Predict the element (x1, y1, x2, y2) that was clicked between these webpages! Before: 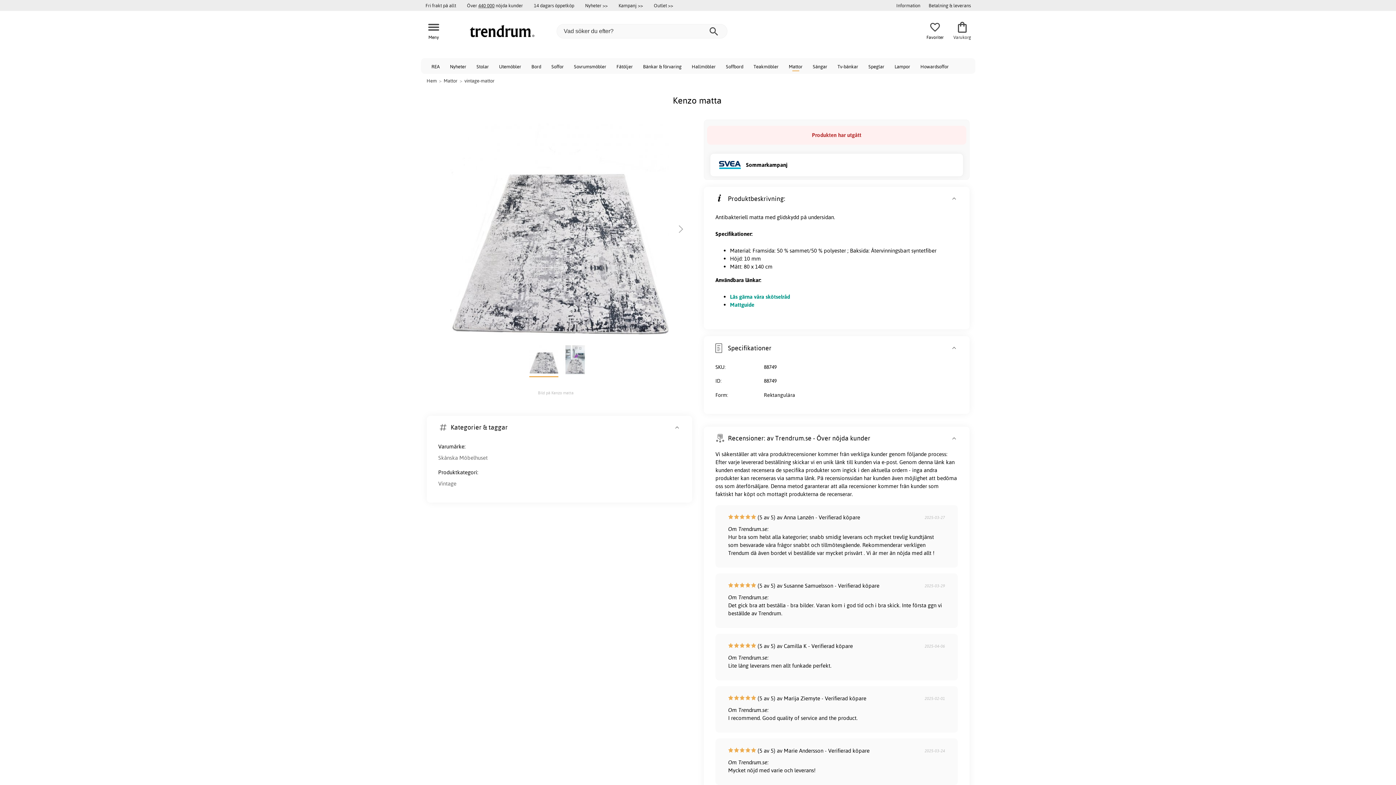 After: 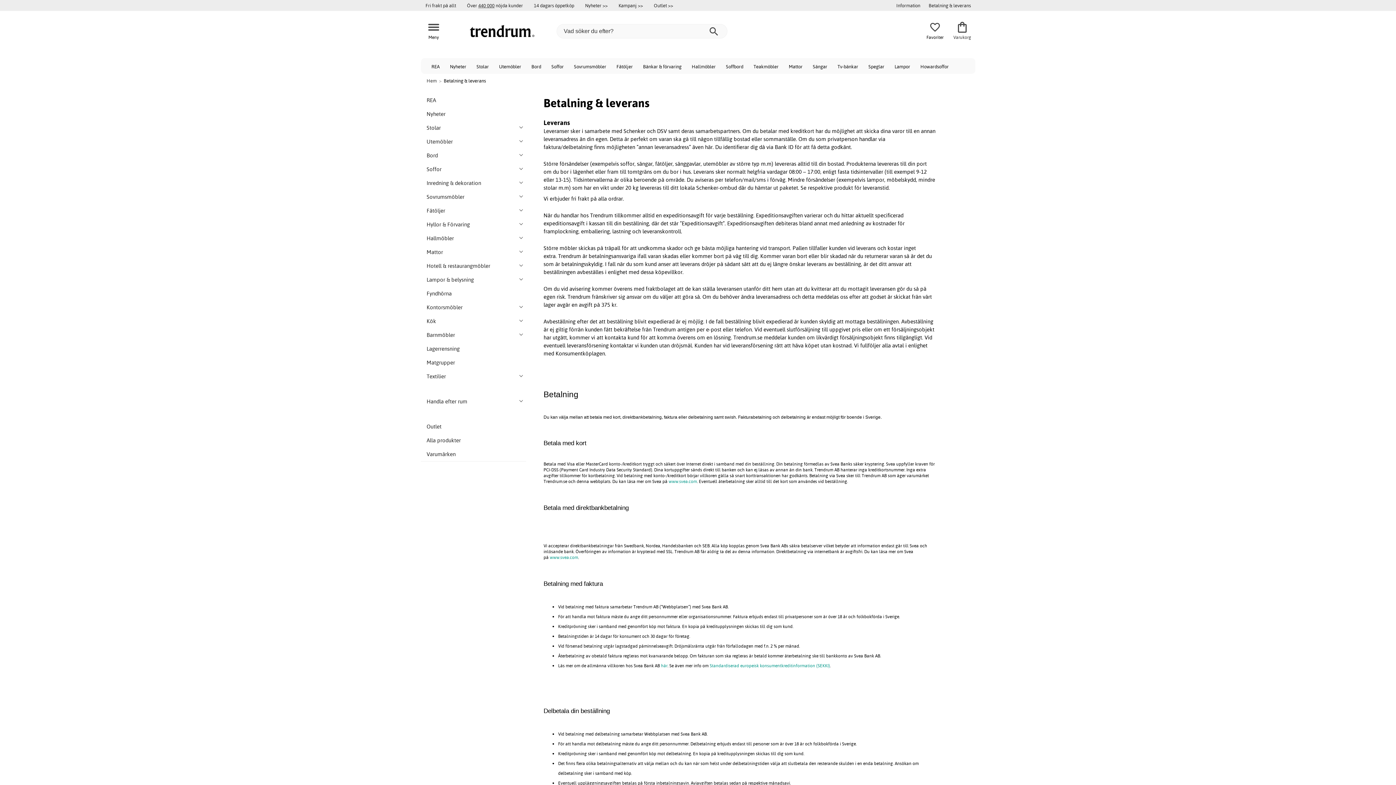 Action: label: Betalning & leverans bbox: (927, 1, 972, 9)